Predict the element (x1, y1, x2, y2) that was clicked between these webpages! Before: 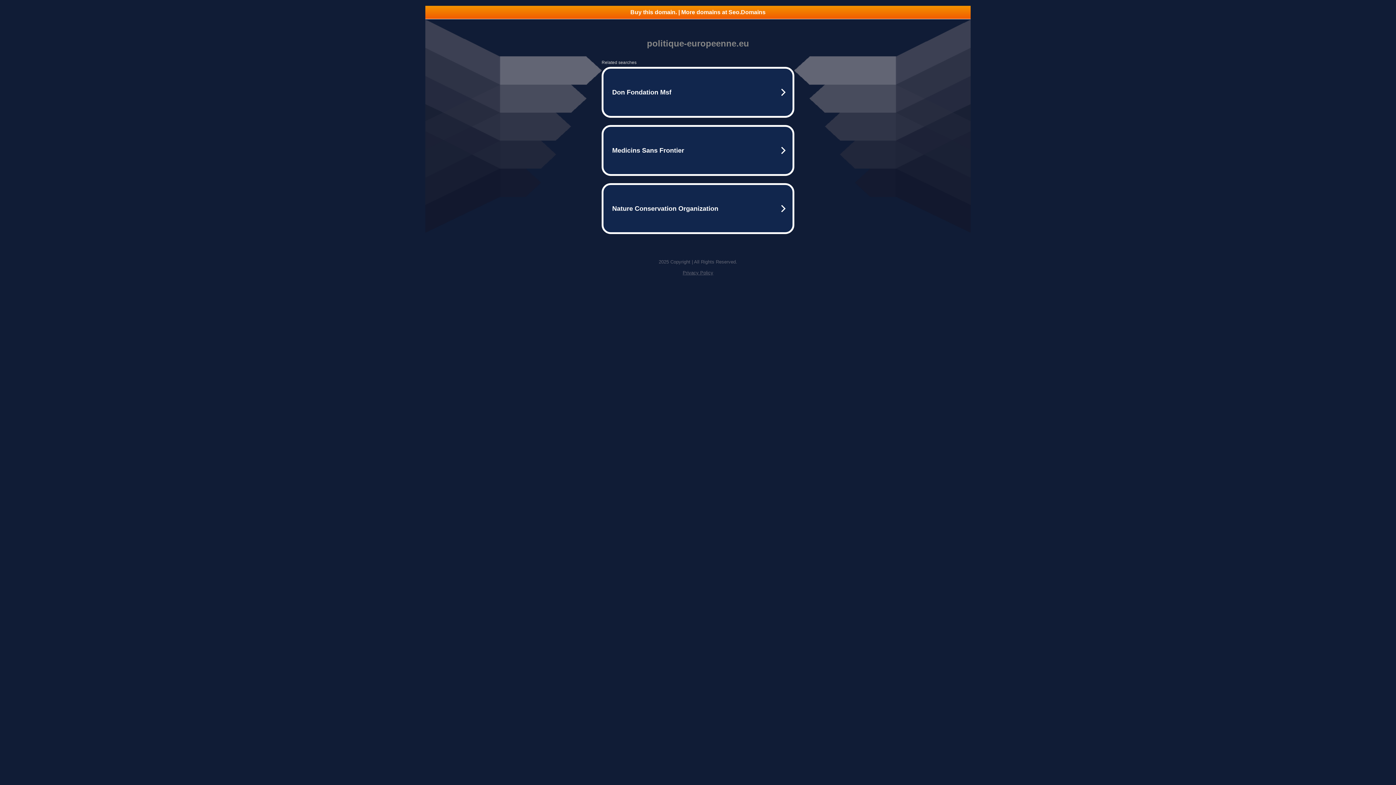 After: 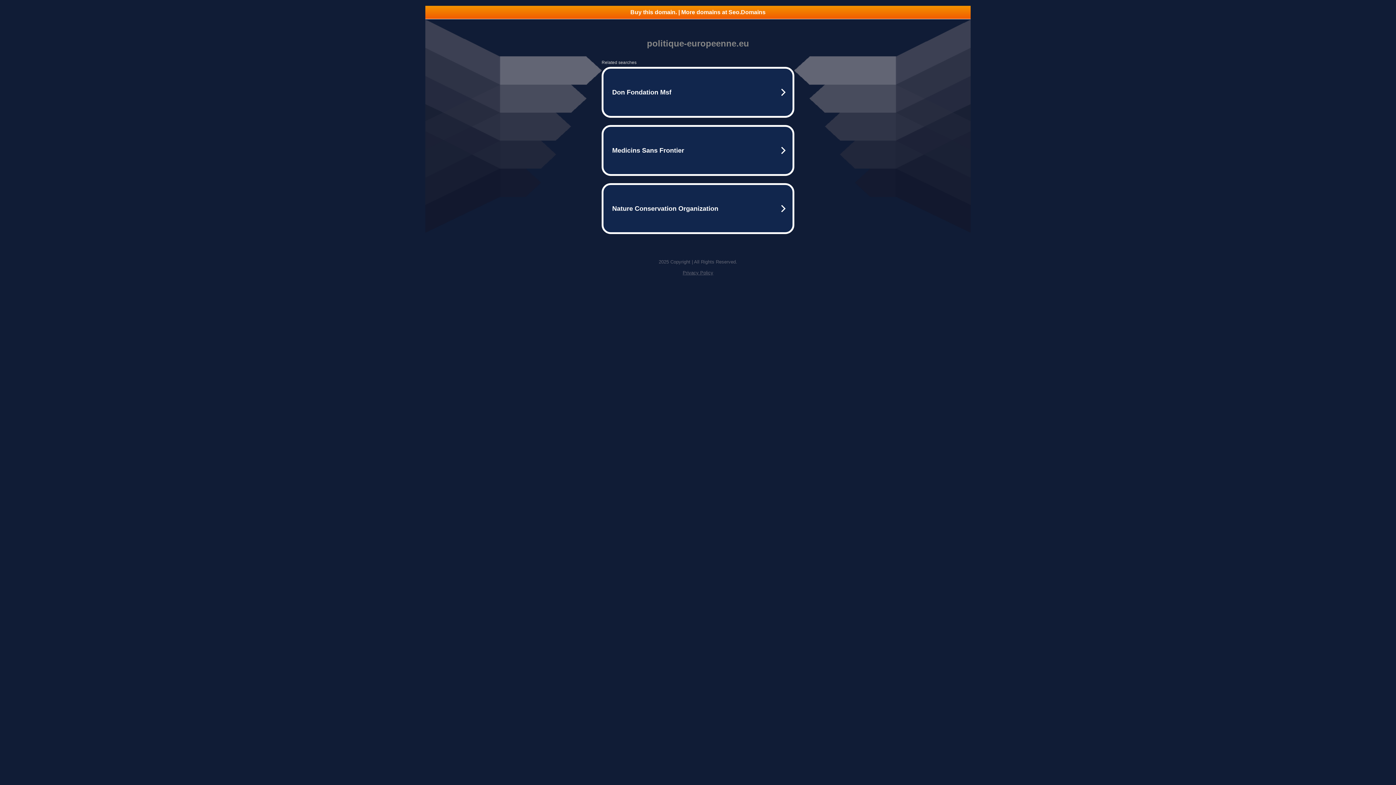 Action: label: Buy this domain. | More domains at Seo.Domains bbox: (425, 5, 970, 18)